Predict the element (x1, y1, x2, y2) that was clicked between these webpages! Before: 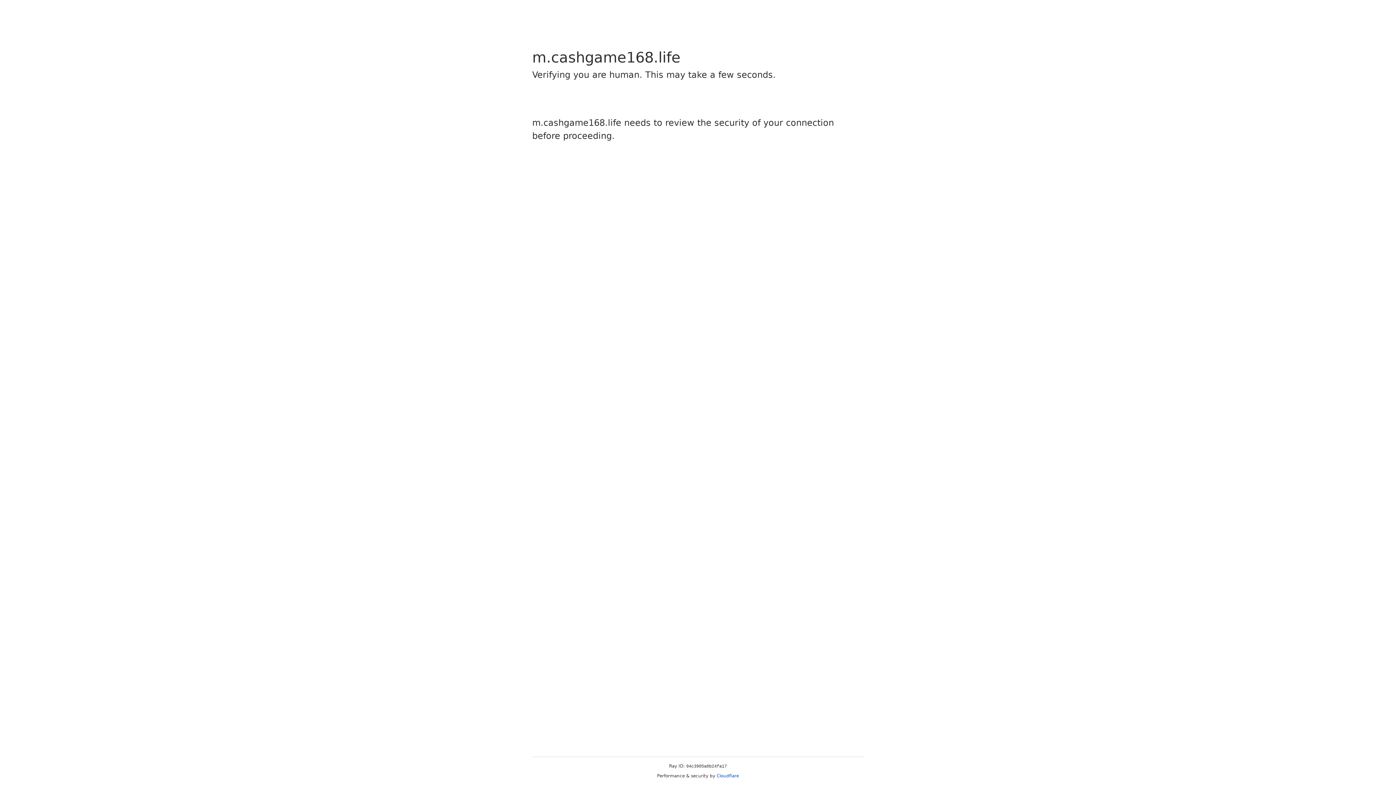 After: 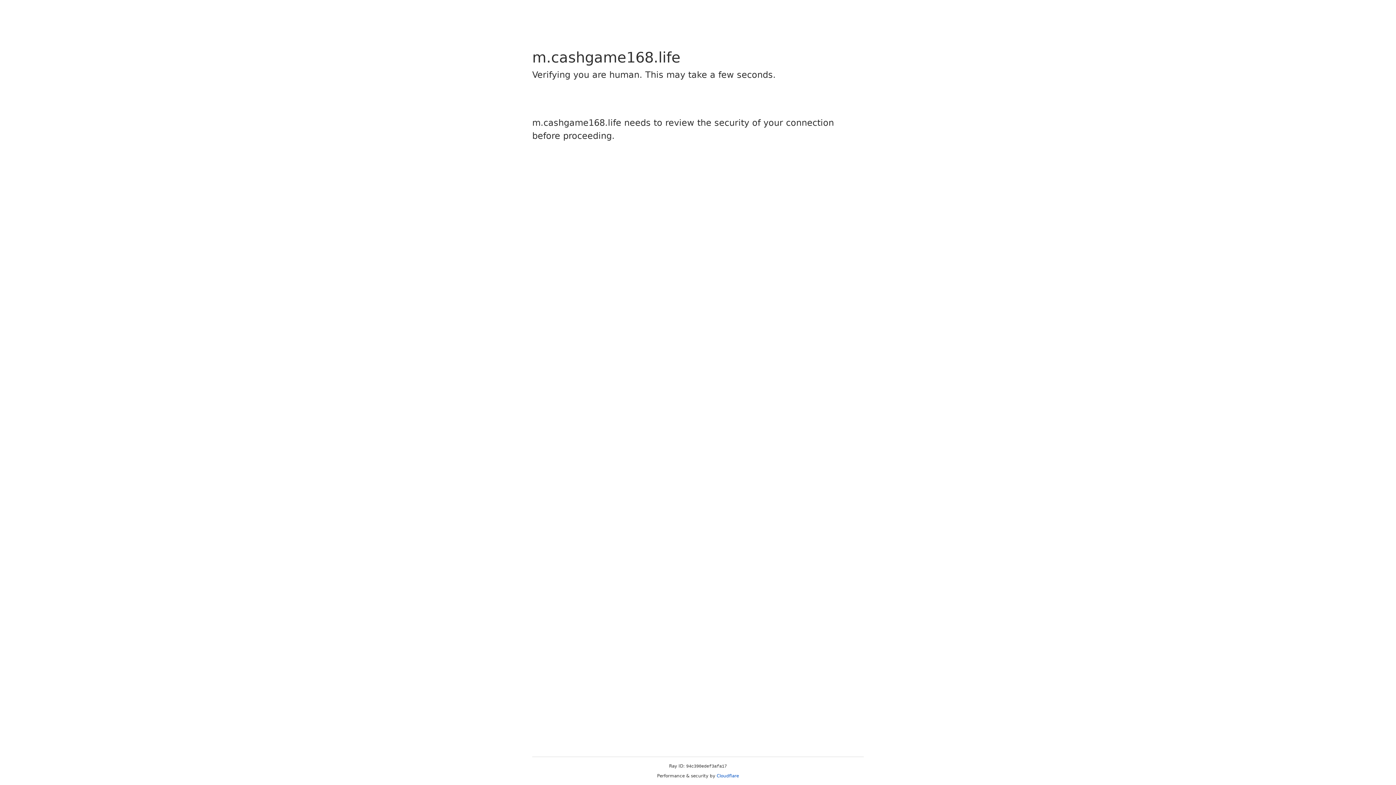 Action: label: Cloudflare bbox: (716, 773, 739, 778)